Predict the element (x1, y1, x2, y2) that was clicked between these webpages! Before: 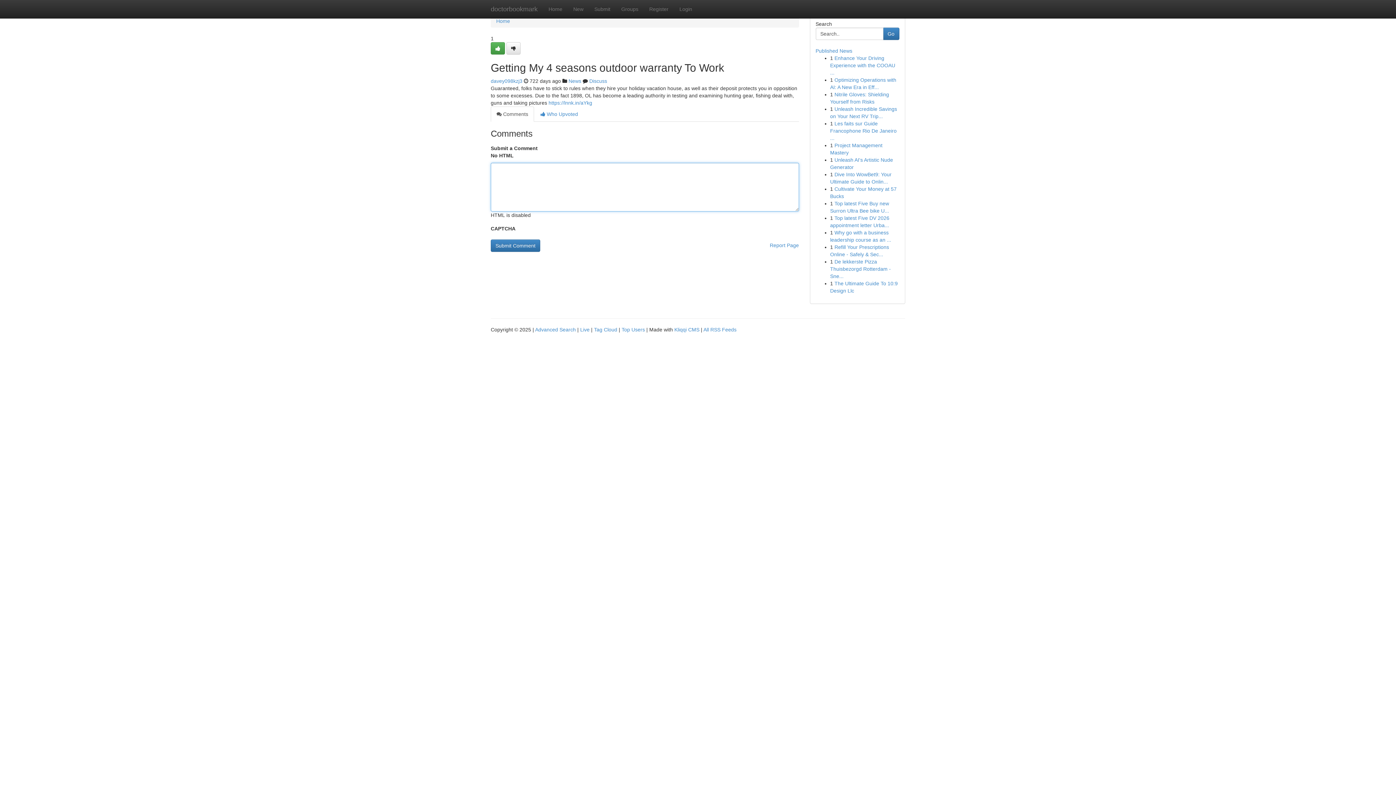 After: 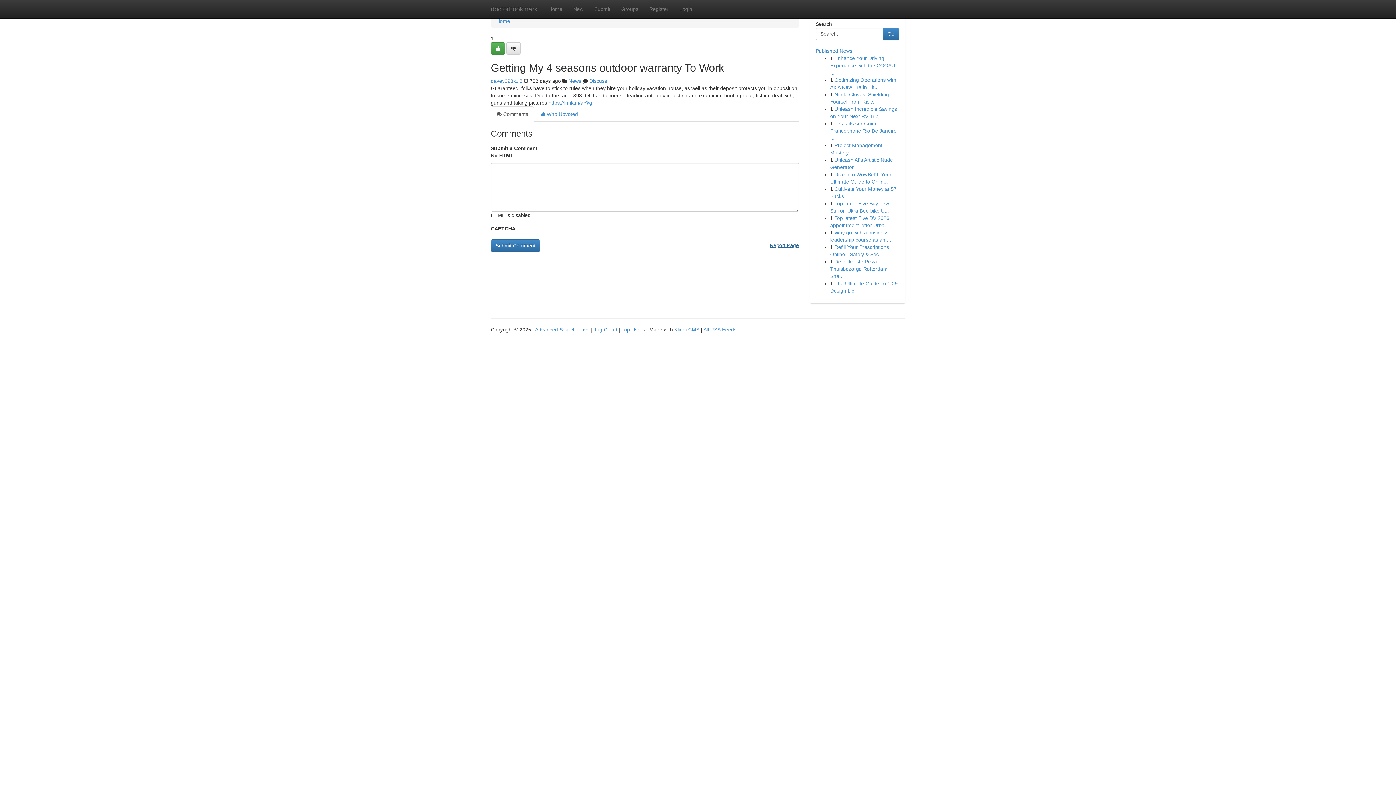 Action: label: Report Page bbox: (770, 239, 799, 251)